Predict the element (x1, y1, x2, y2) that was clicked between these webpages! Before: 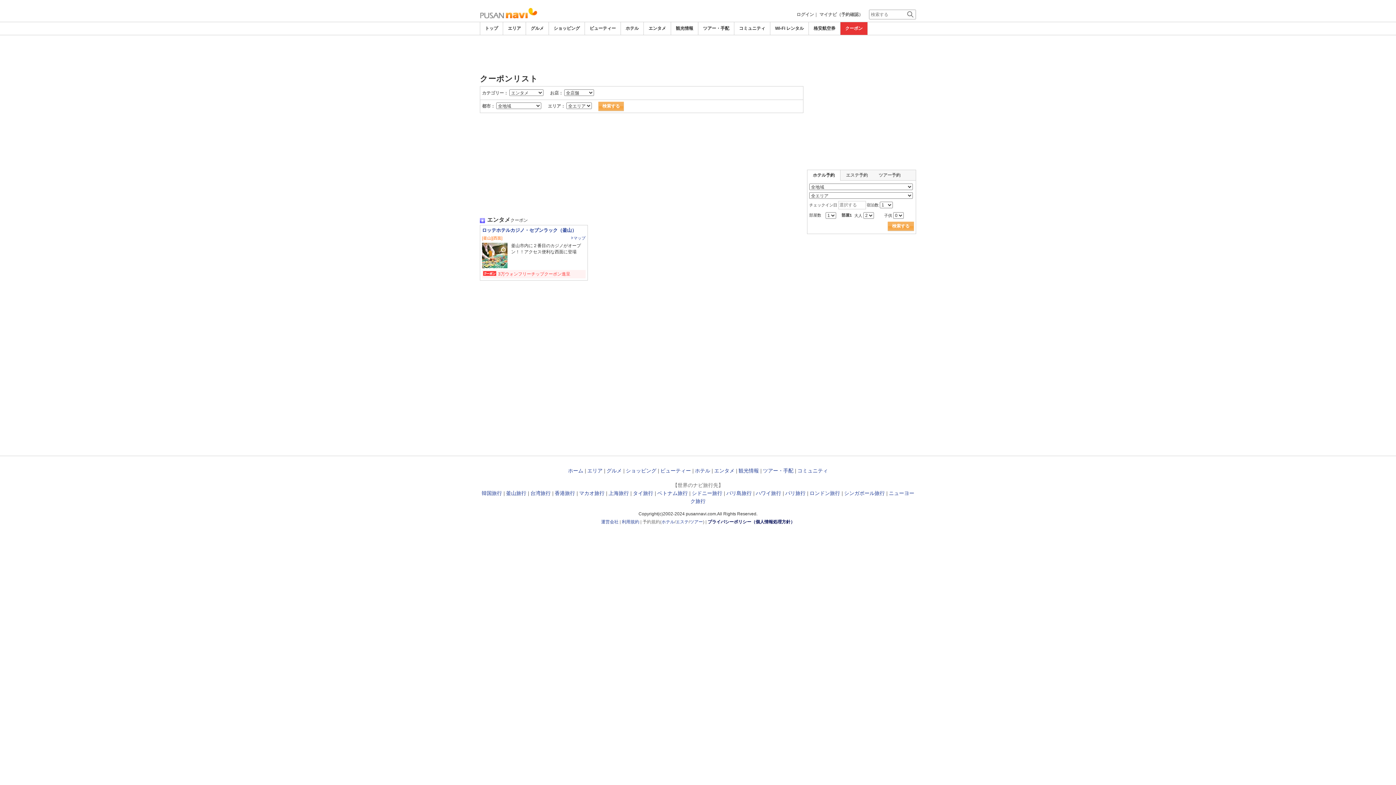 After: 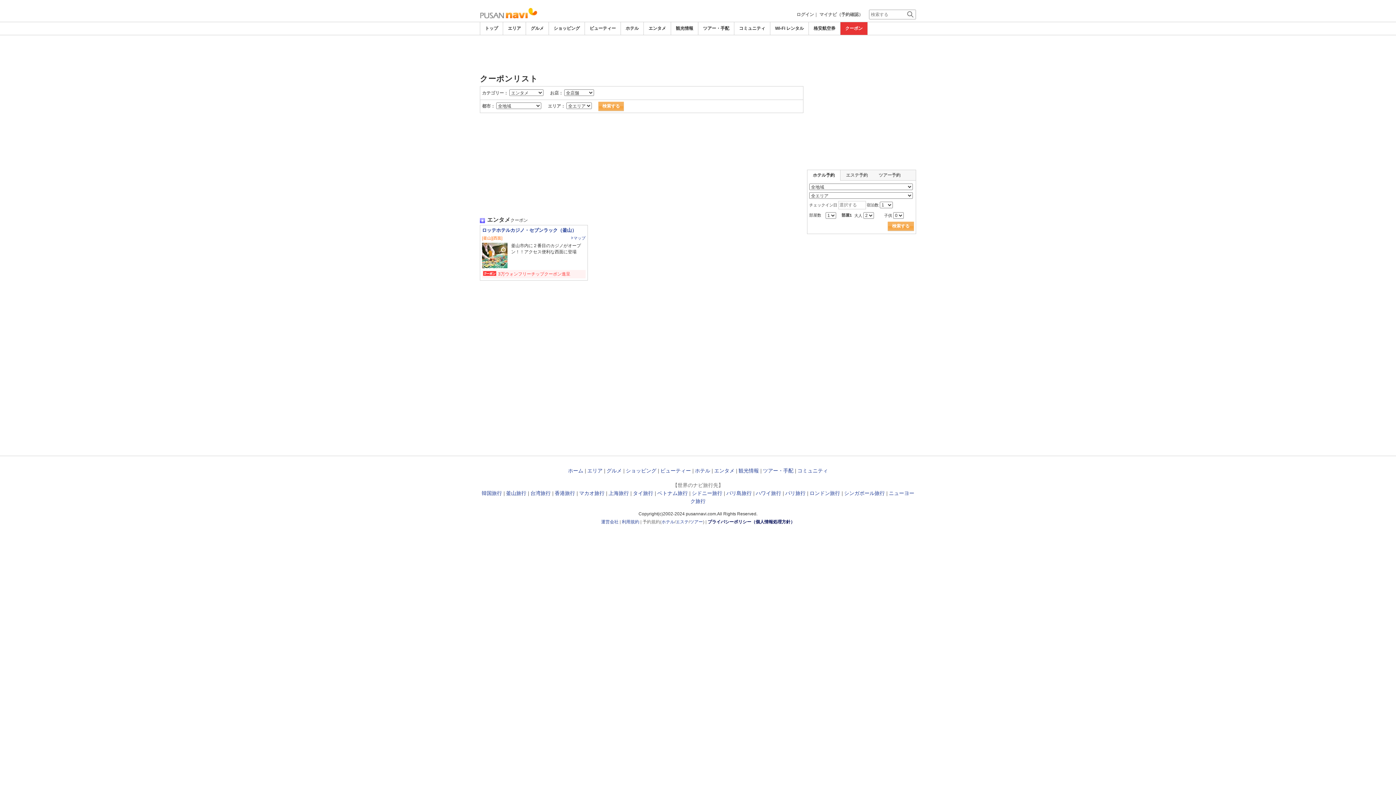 Action: label: 検索する bbox: (598, 101, 624, 110)